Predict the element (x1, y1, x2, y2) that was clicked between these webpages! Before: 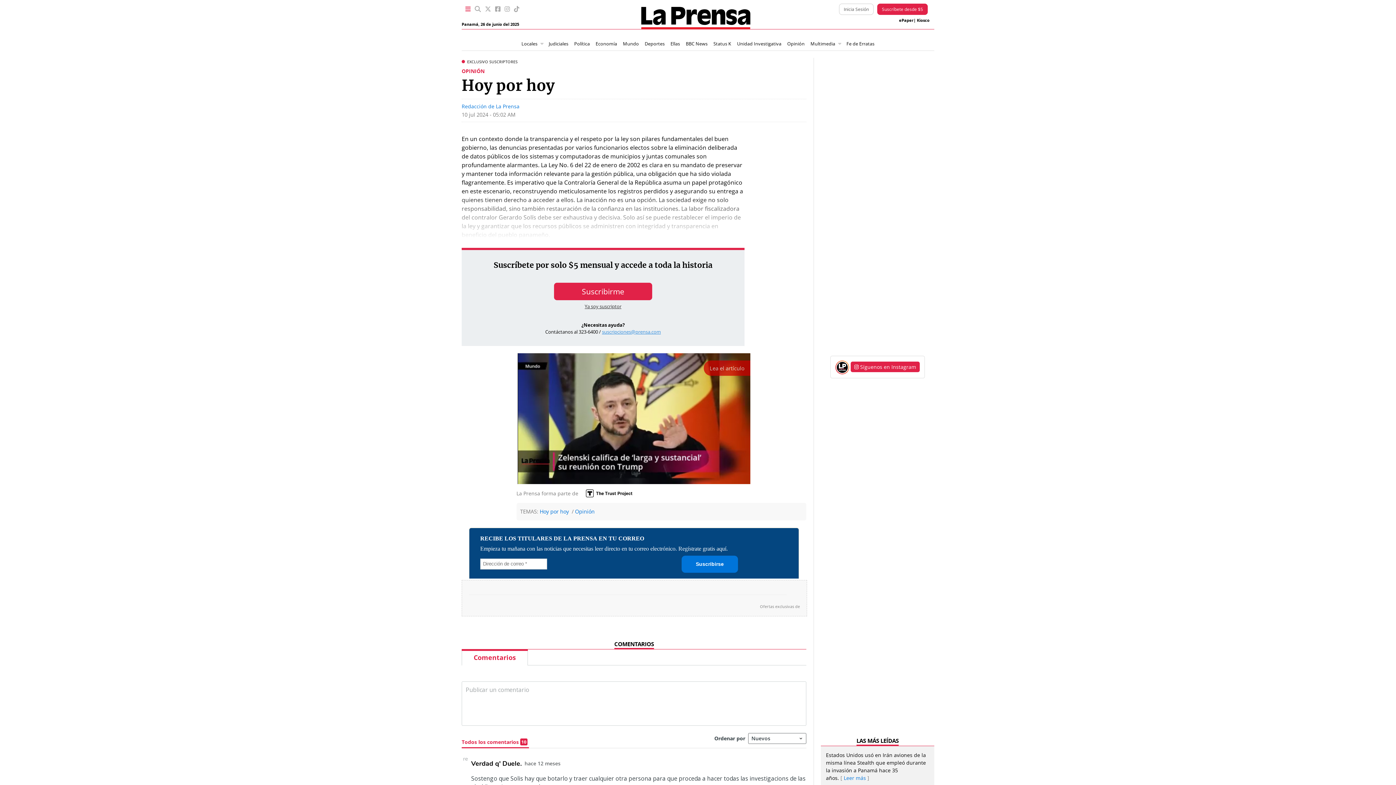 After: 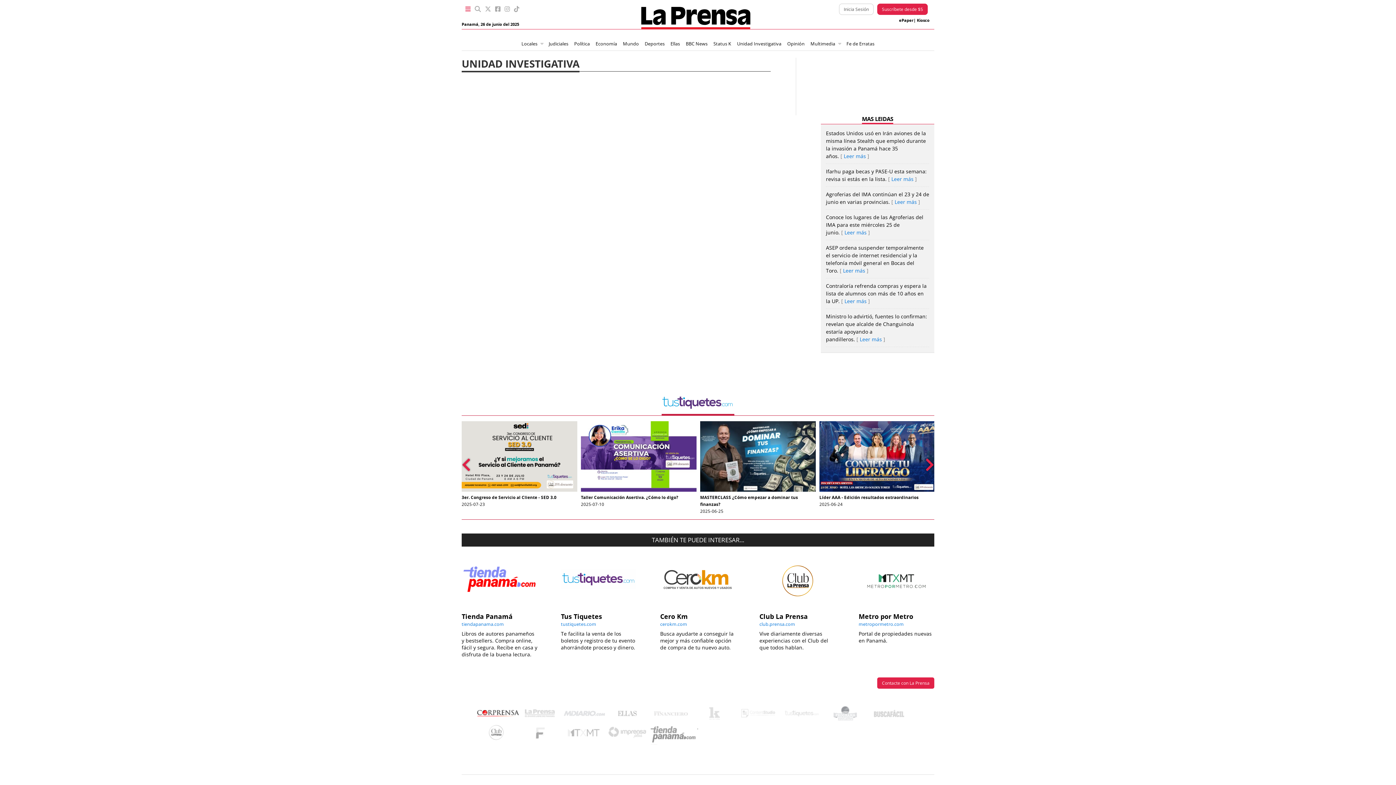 Action: bbox: (734, 38, 784, 49) label: Unidad Investigativa